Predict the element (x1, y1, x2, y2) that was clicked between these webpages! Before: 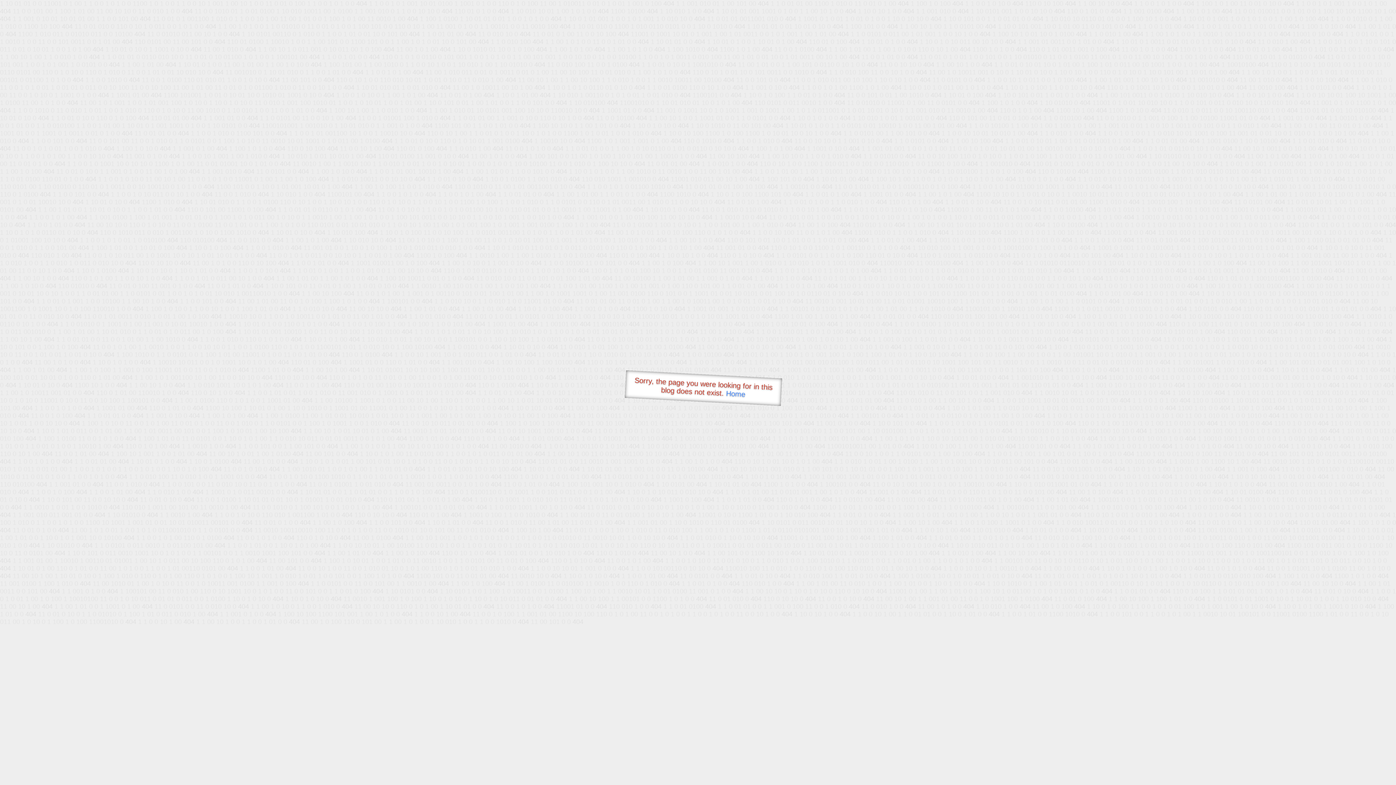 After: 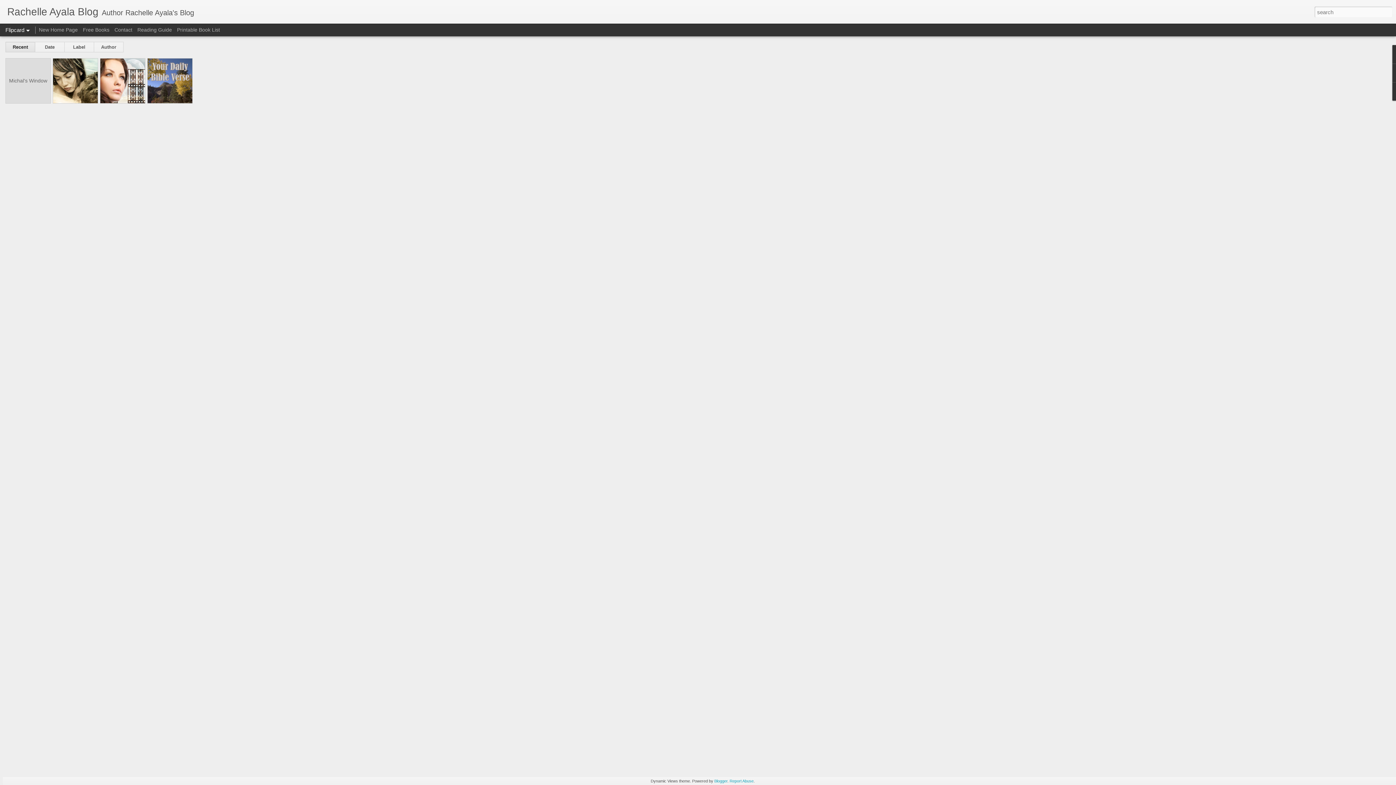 Action: bbox: (726, 389, 745, 398) label: Home